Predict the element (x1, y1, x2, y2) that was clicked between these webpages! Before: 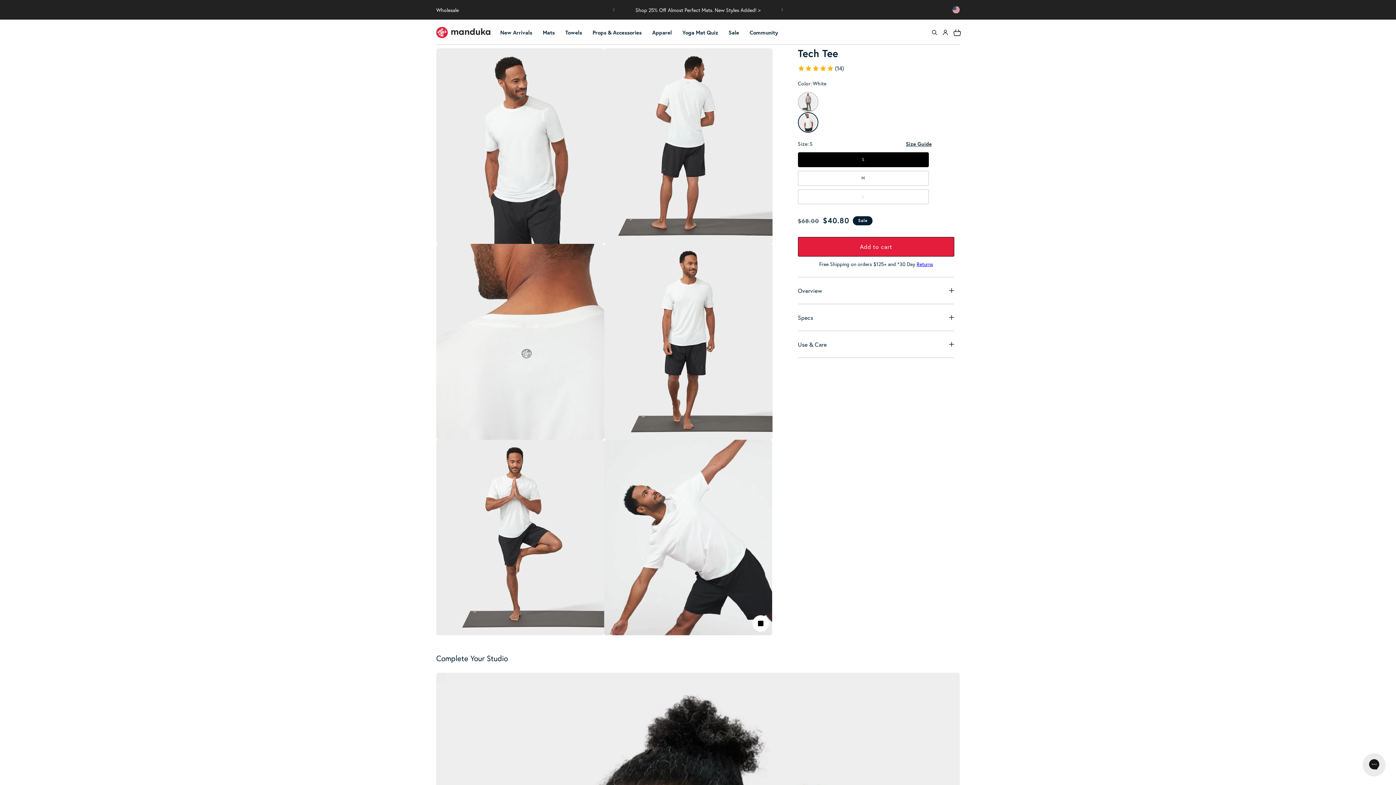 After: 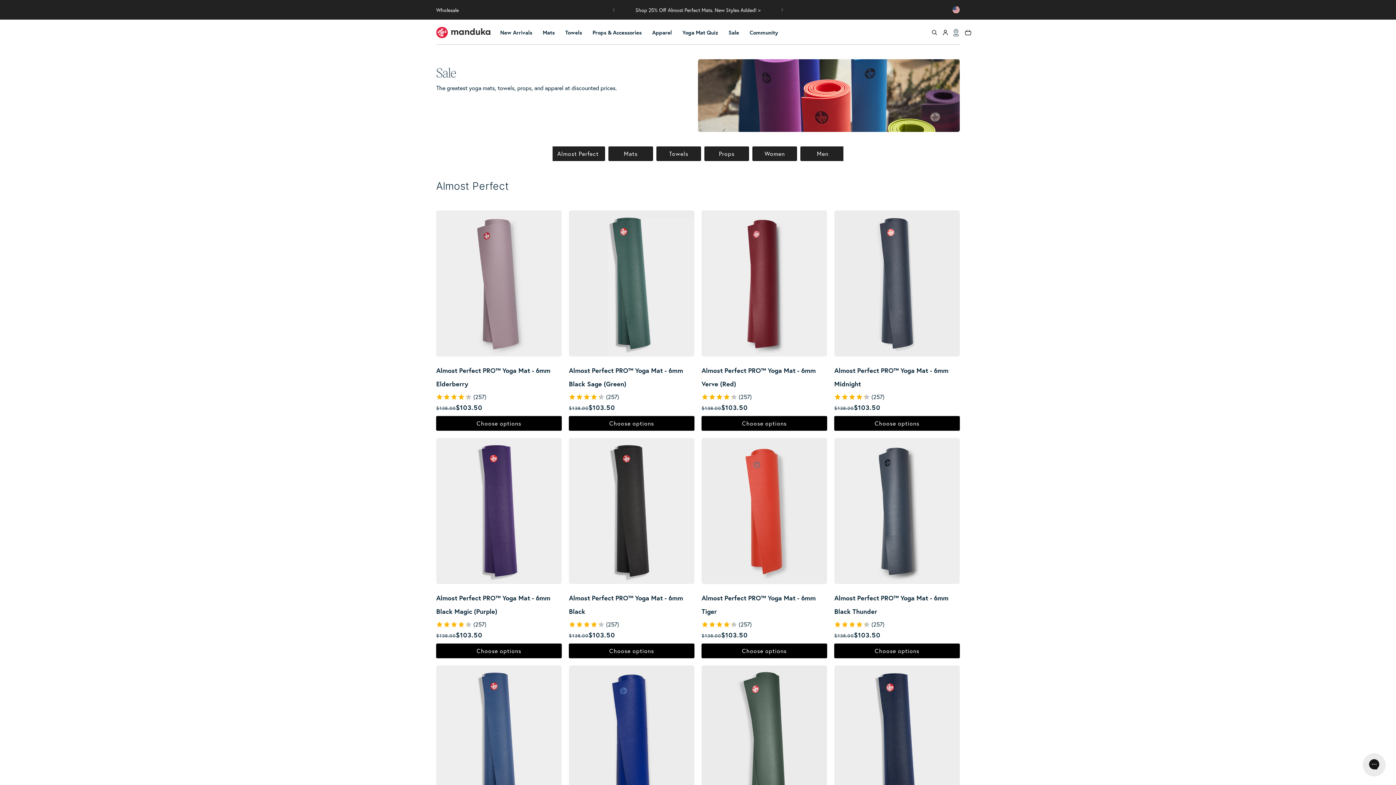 Action: bbox: (726, 24, 747, 40) label: /collections/sale-all-yoga-products